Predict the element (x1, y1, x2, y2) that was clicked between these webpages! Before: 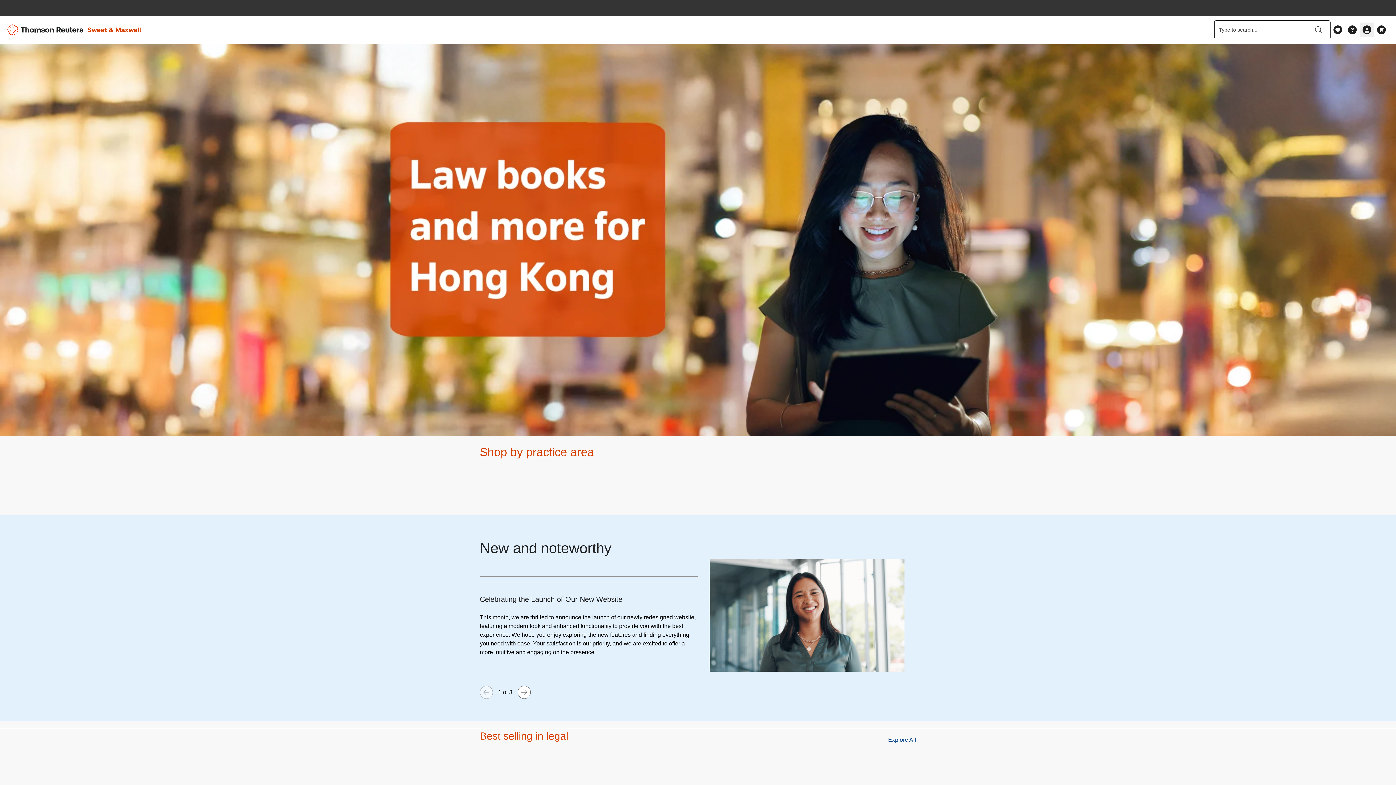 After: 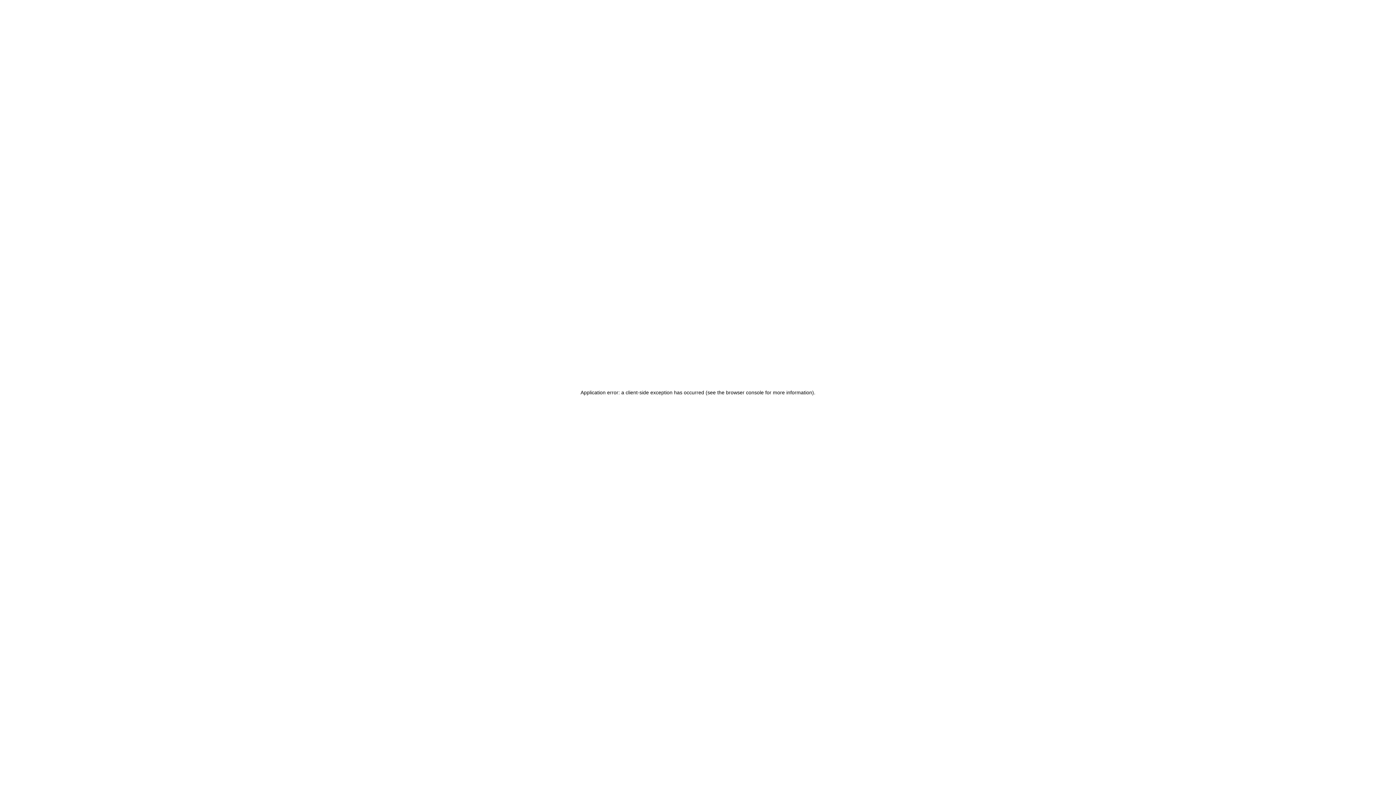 Action: label: Search button bbox: (1308, 21, 1329, 37)